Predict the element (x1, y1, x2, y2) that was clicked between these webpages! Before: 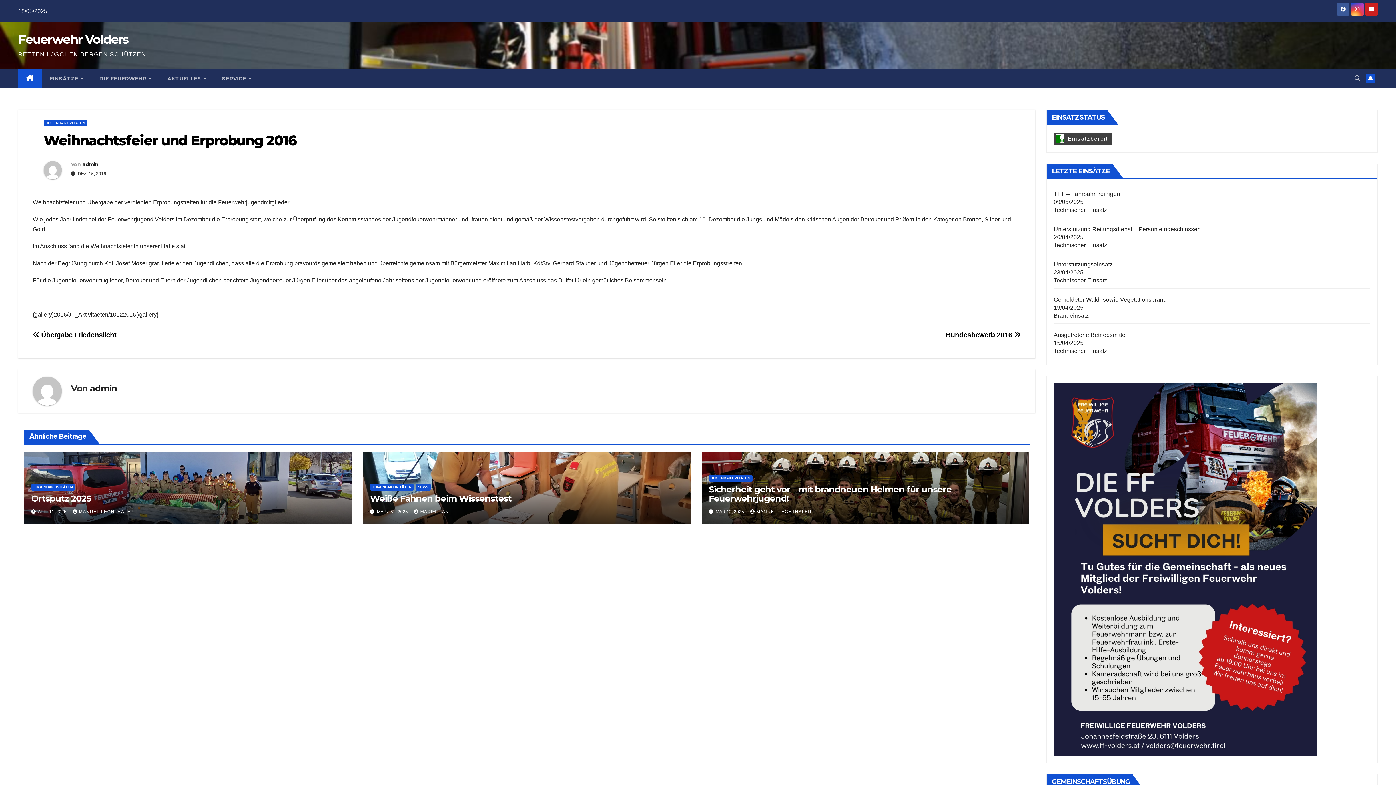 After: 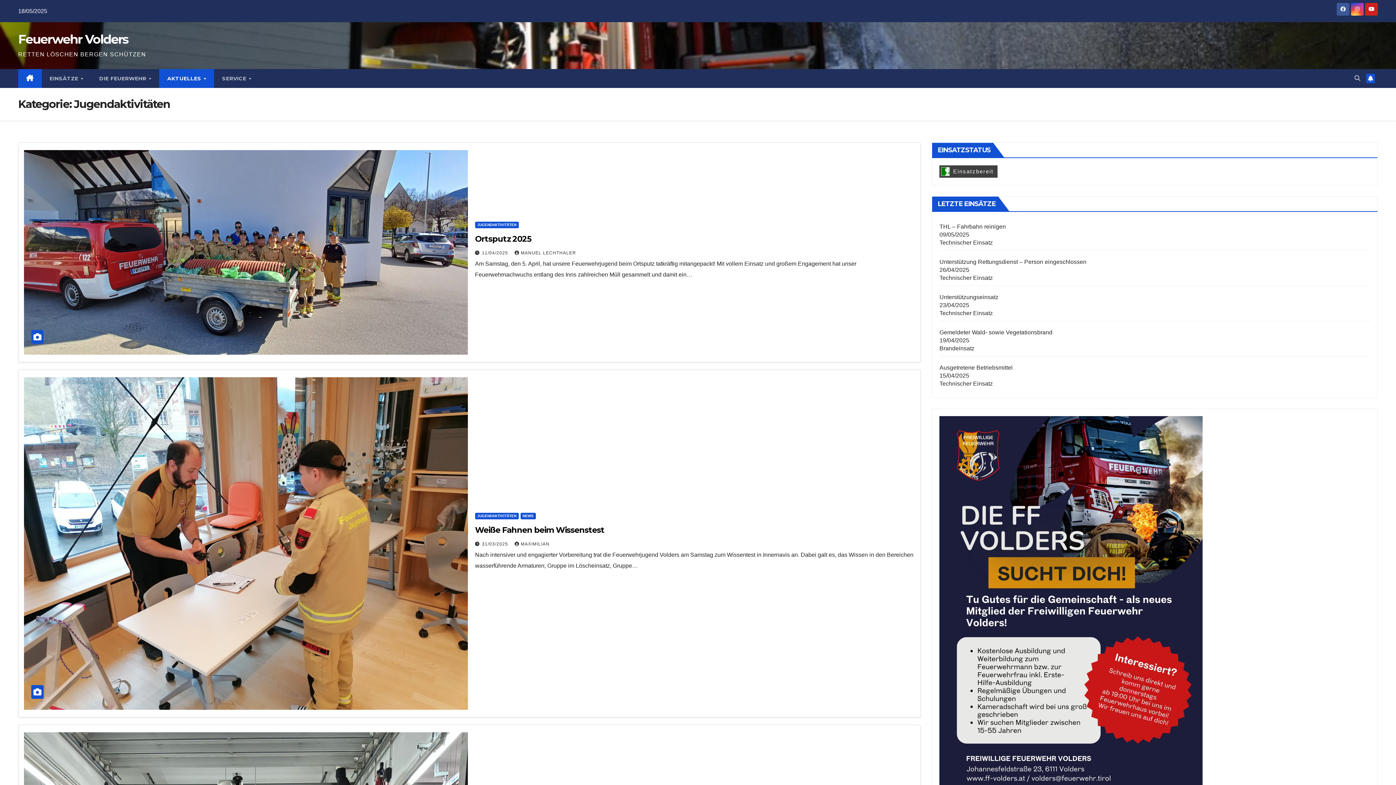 Action: label: JUGENDAKTIVITÄTEN bbox: (370, 484, 413, 491)